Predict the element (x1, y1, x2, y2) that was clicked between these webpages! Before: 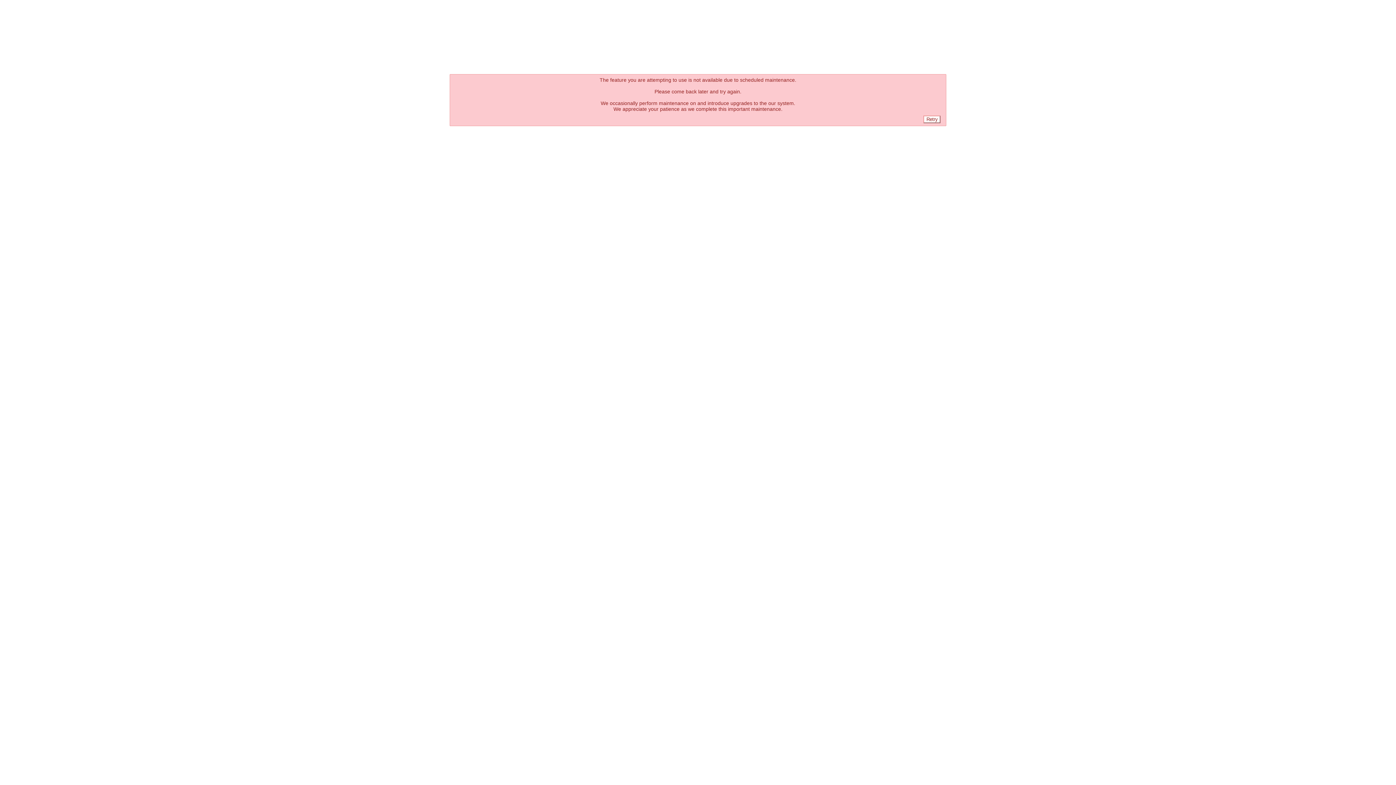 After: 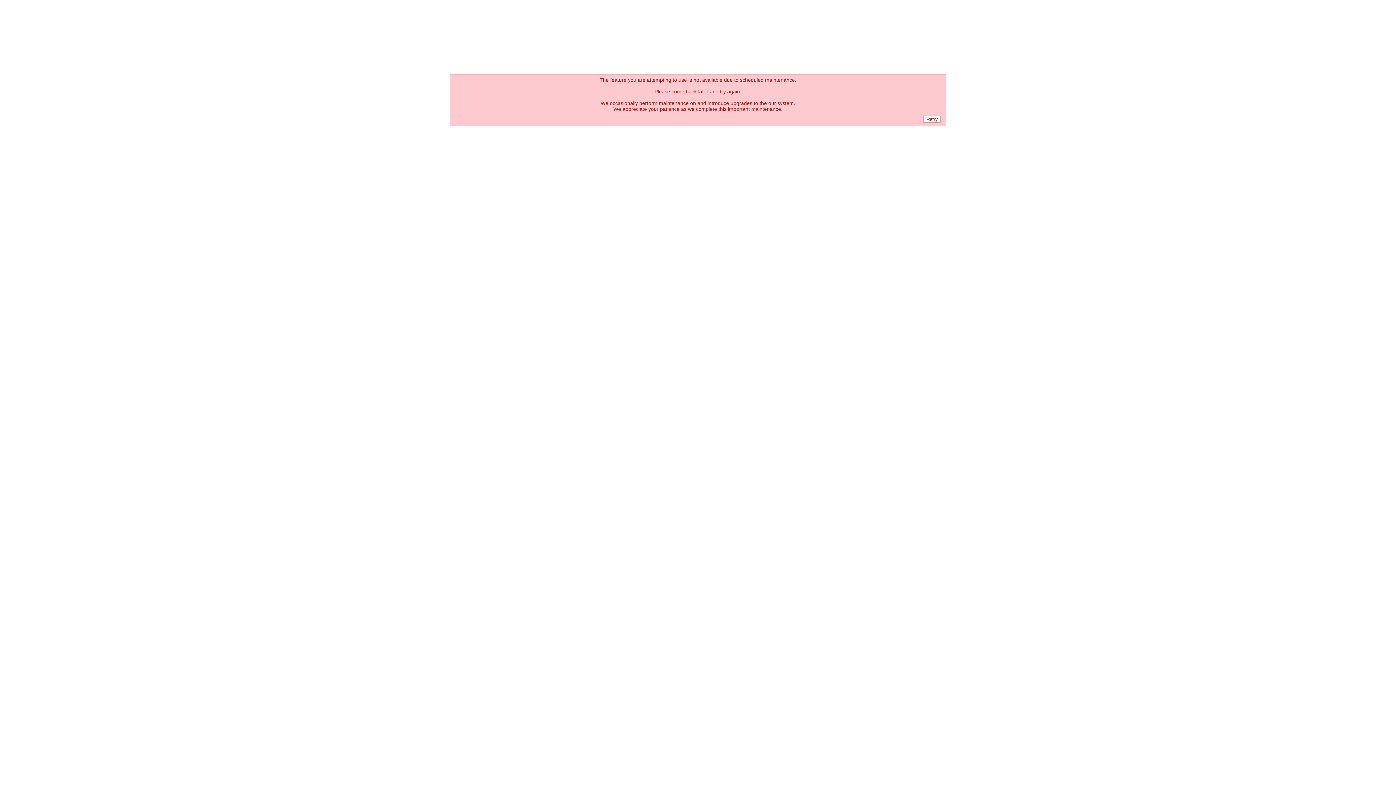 Action: label: Retry bbox: (923, 115, 940, 123)